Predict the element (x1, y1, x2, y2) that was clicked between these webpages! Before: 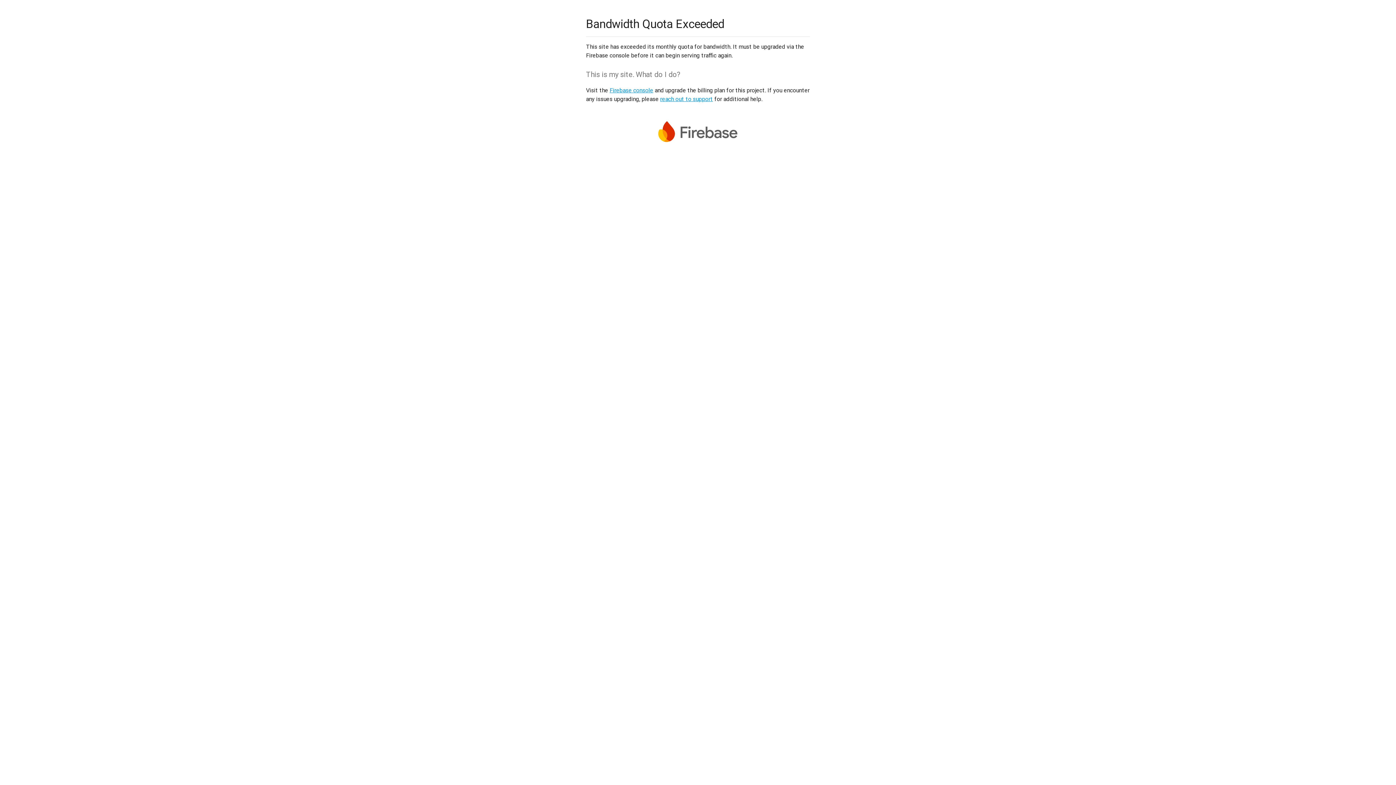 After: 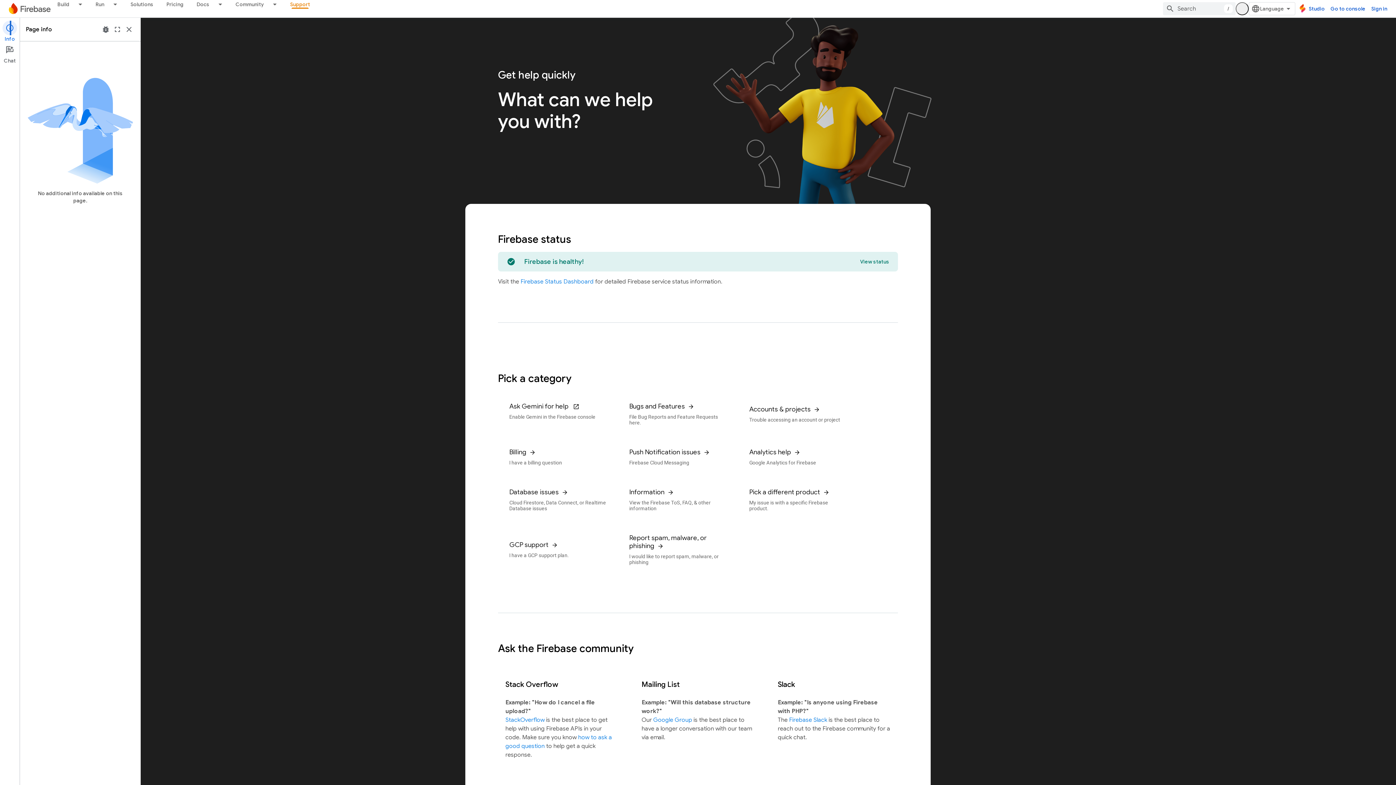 Action: label: reach out to support bbox: (660, 95, 713, 102)